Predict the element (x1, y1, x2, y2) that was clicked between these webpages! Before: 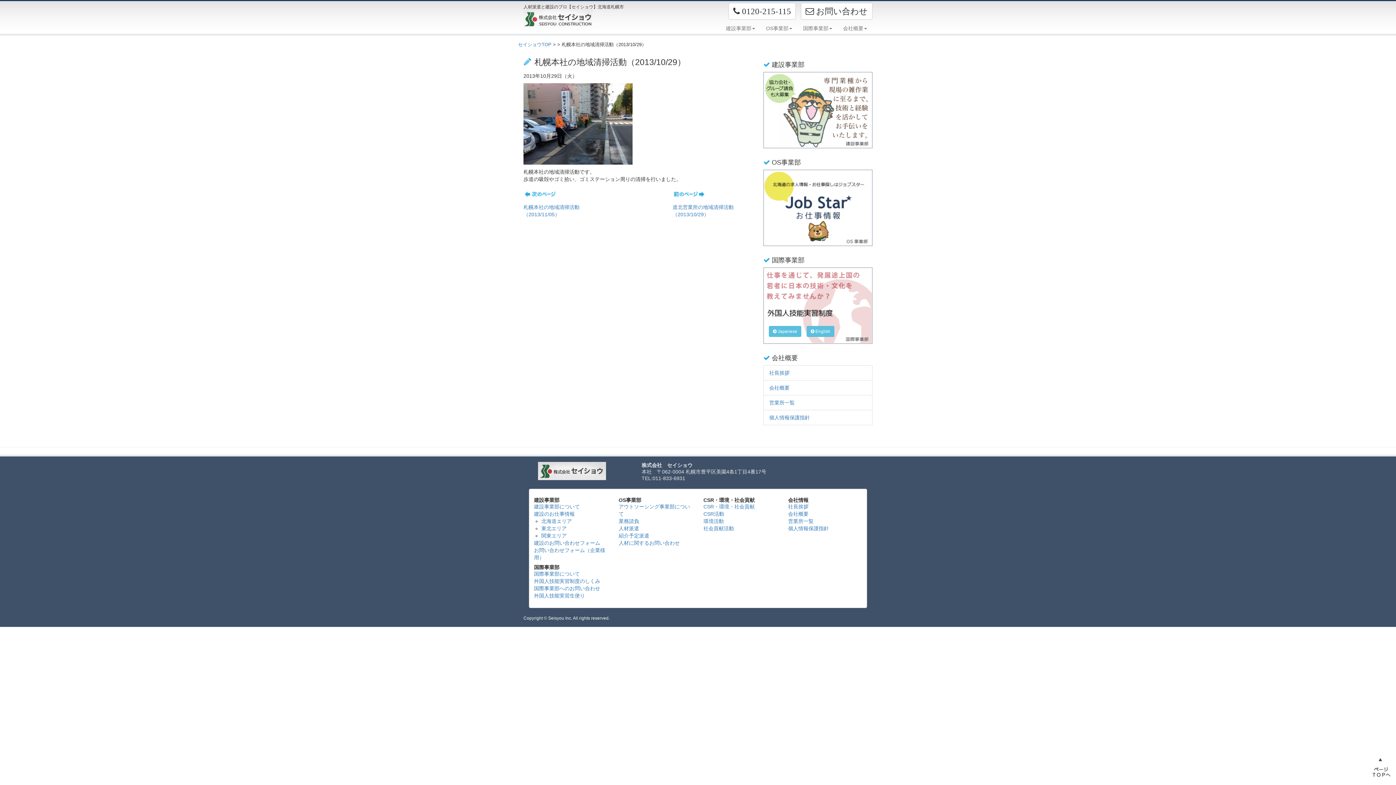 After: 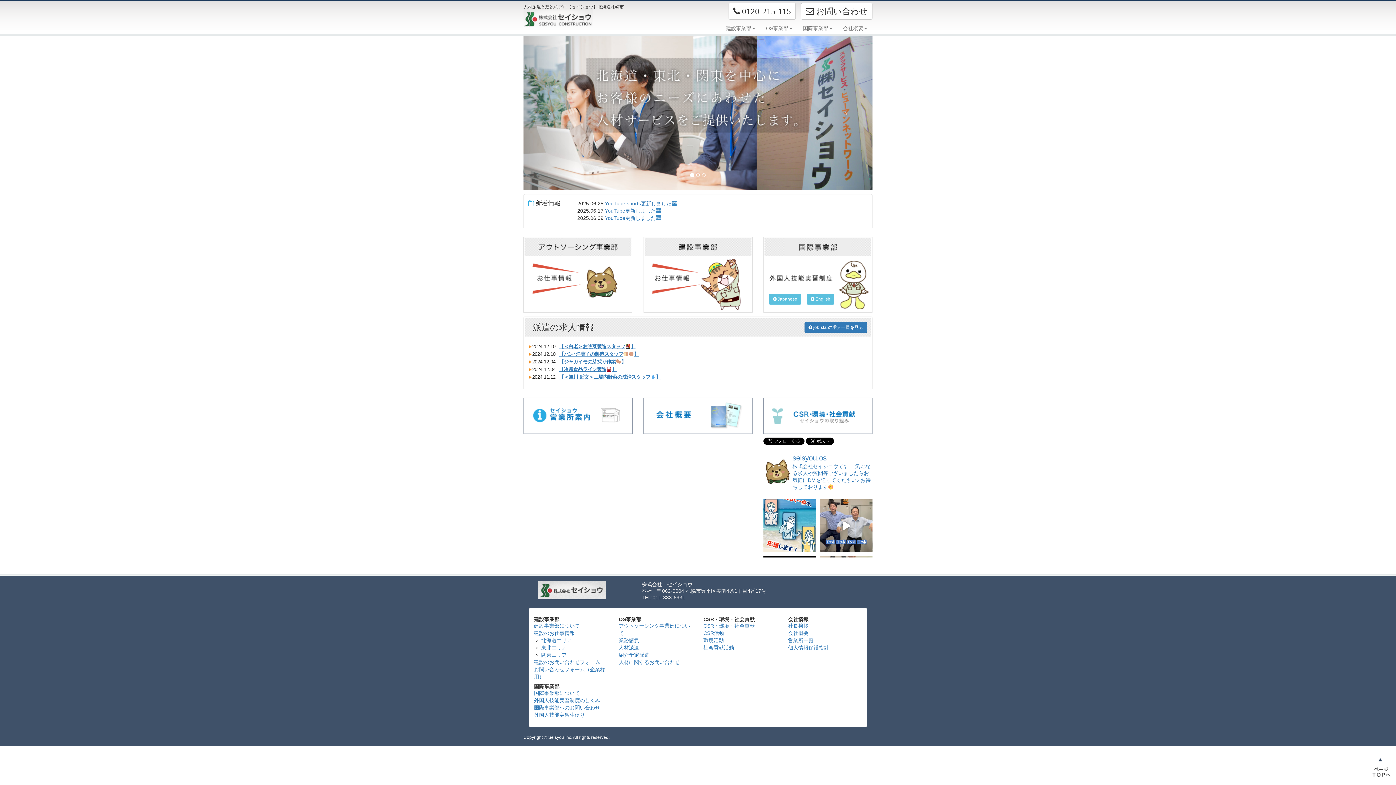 Action: bbox: (523, 11, 592, 29)